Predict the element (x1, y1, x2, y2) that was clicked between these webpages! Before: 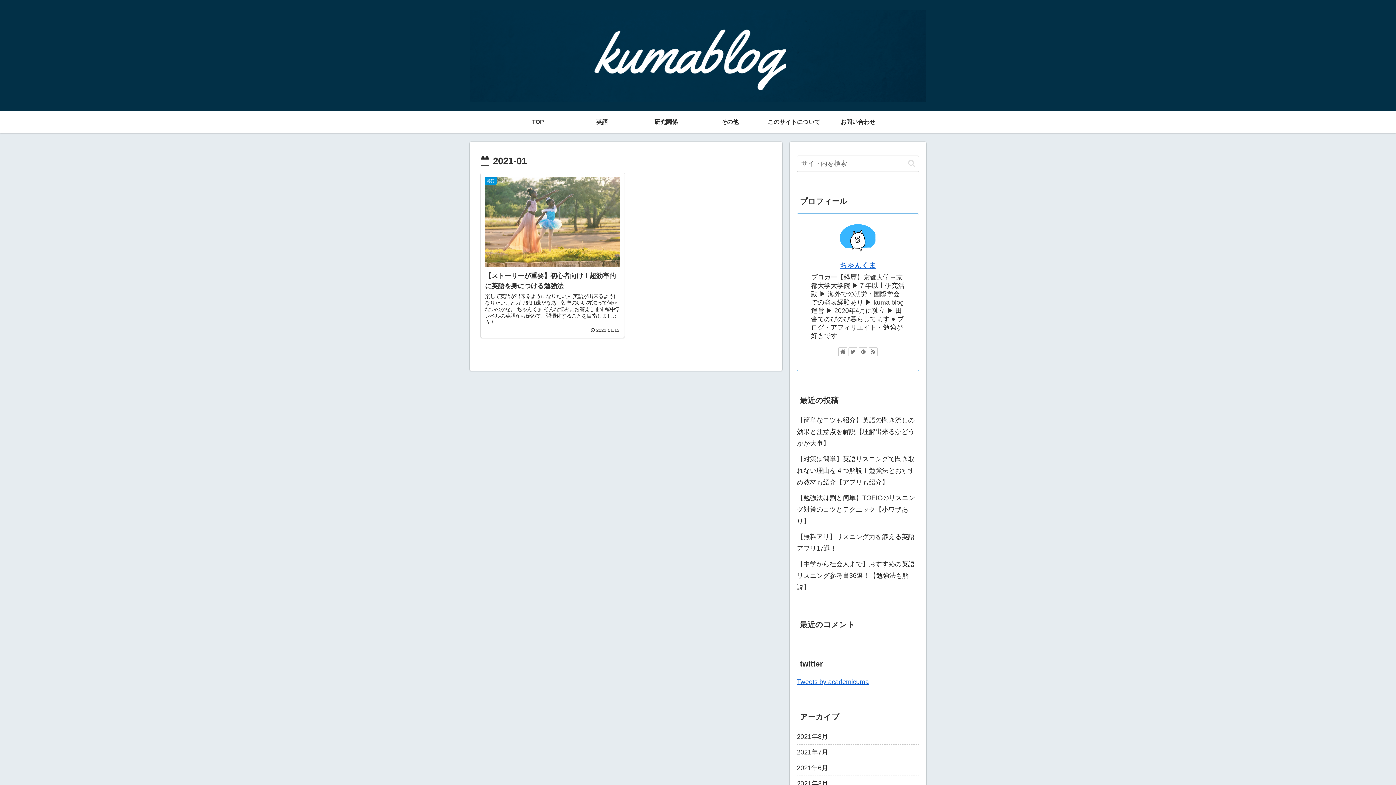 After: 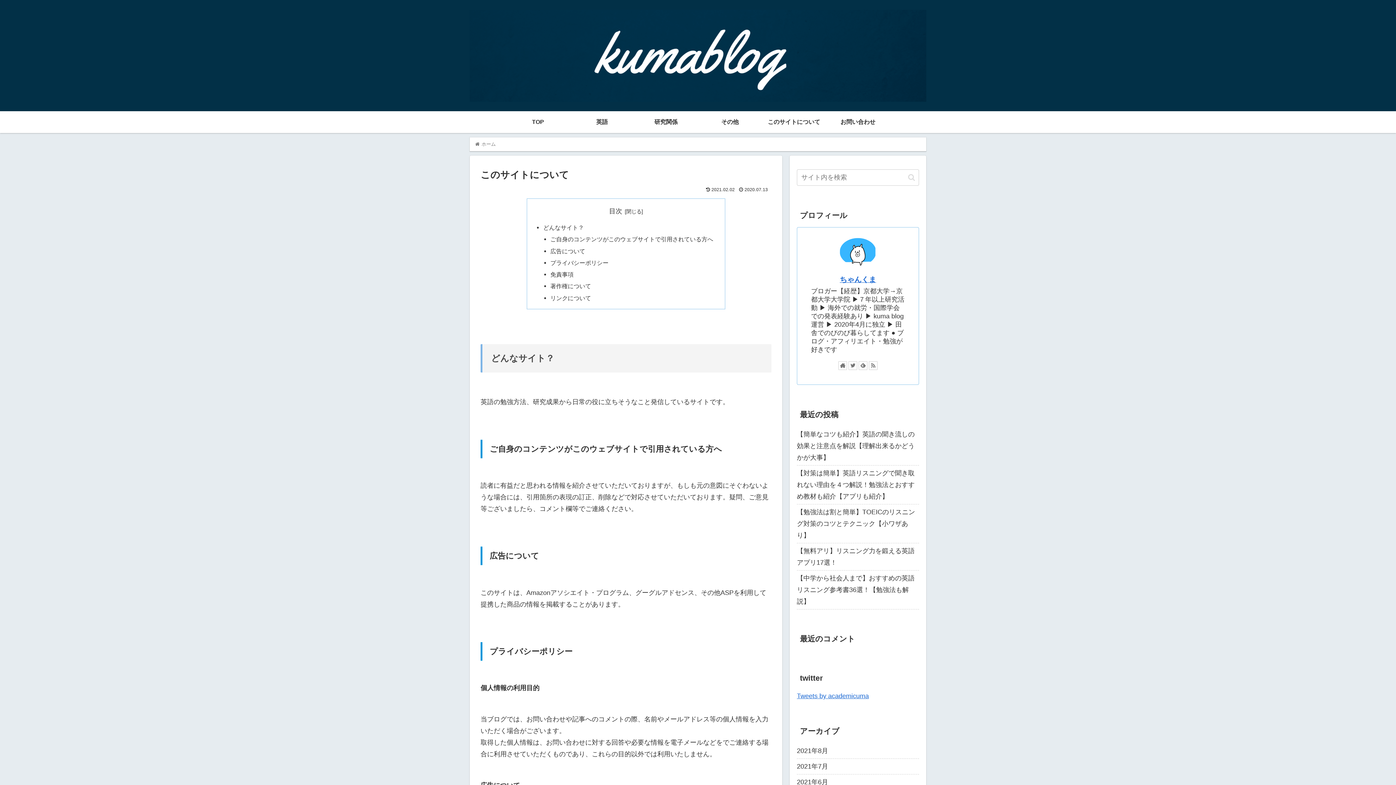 Action: label: このサイトについて bbox: (762, 111, 826, 132)